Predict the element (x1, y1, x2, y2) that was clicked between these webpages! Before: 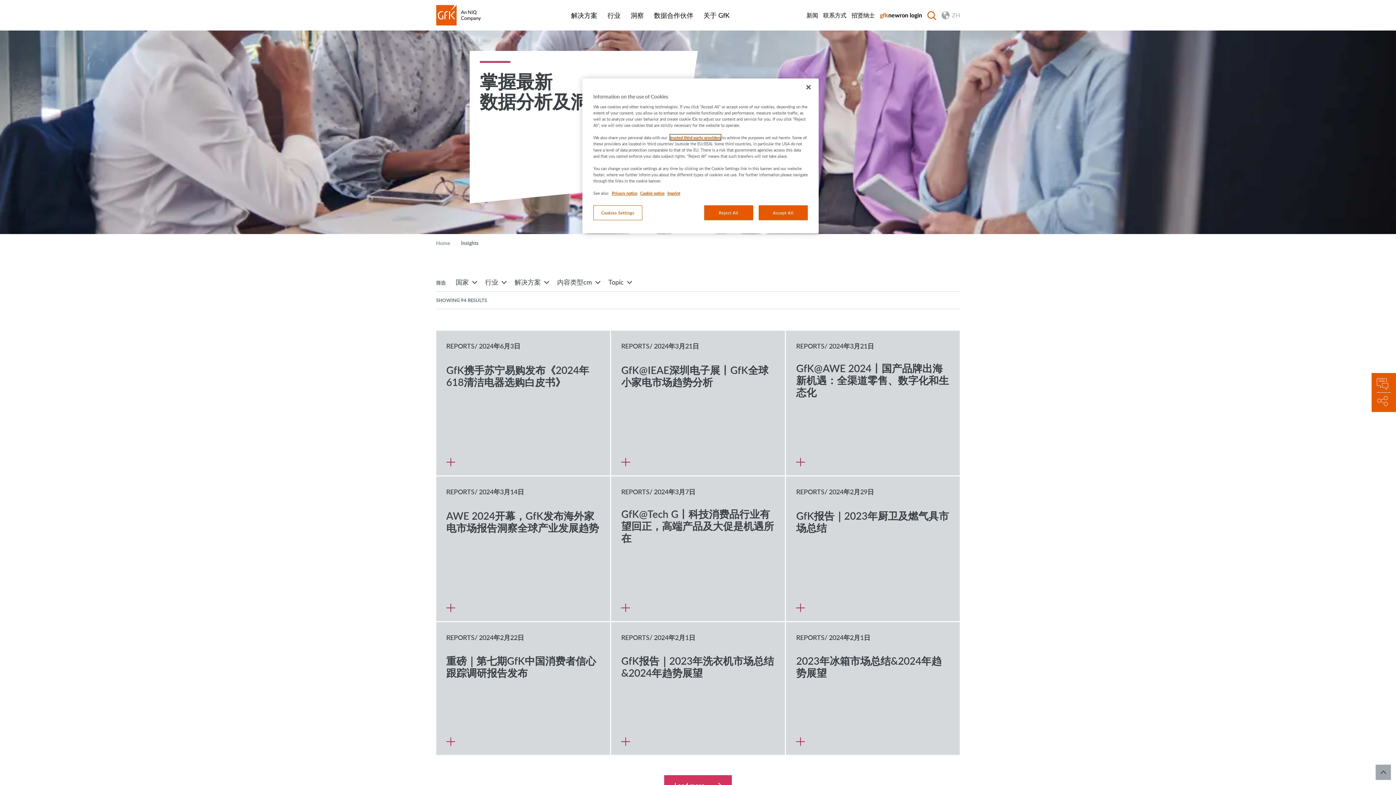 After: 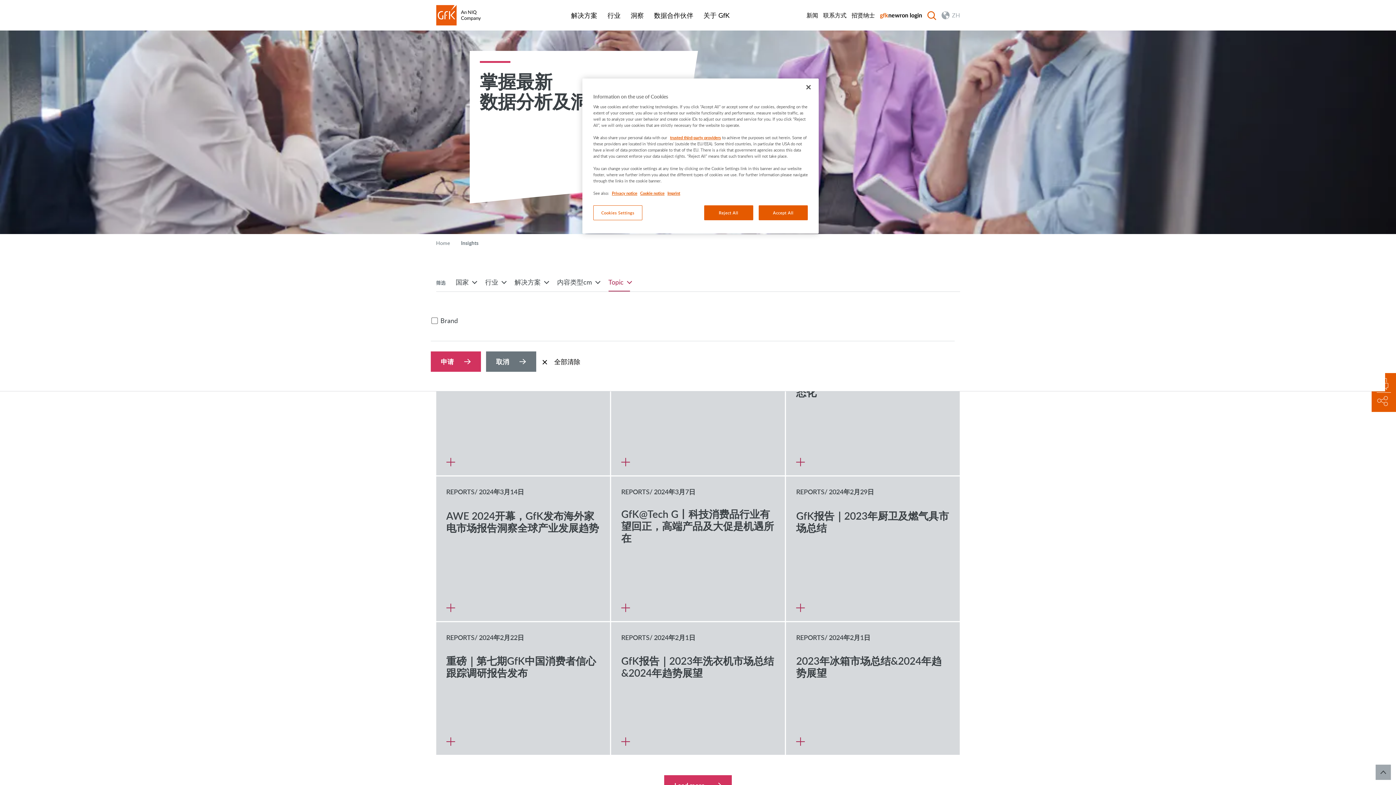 Action: bbox: (608, 277, 630, 291) label: Topic